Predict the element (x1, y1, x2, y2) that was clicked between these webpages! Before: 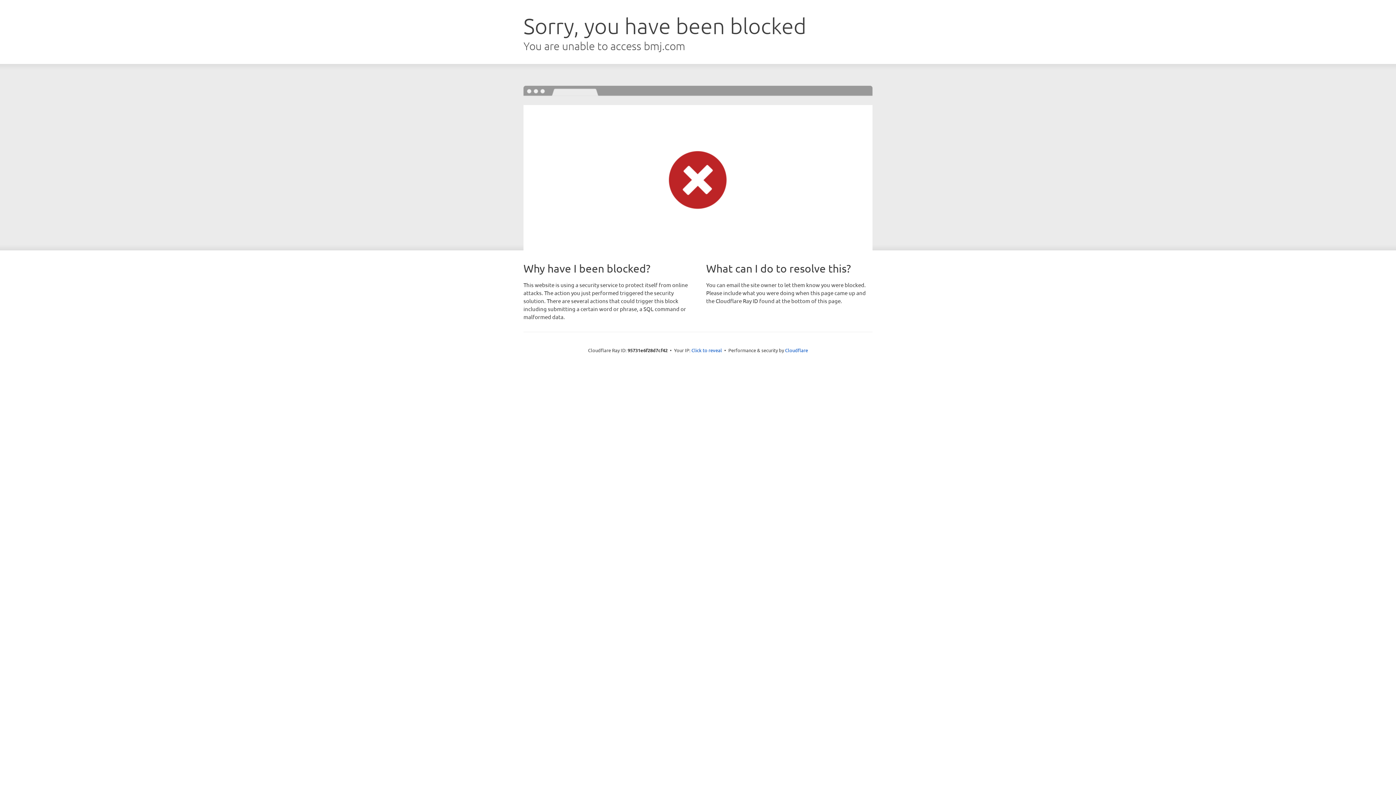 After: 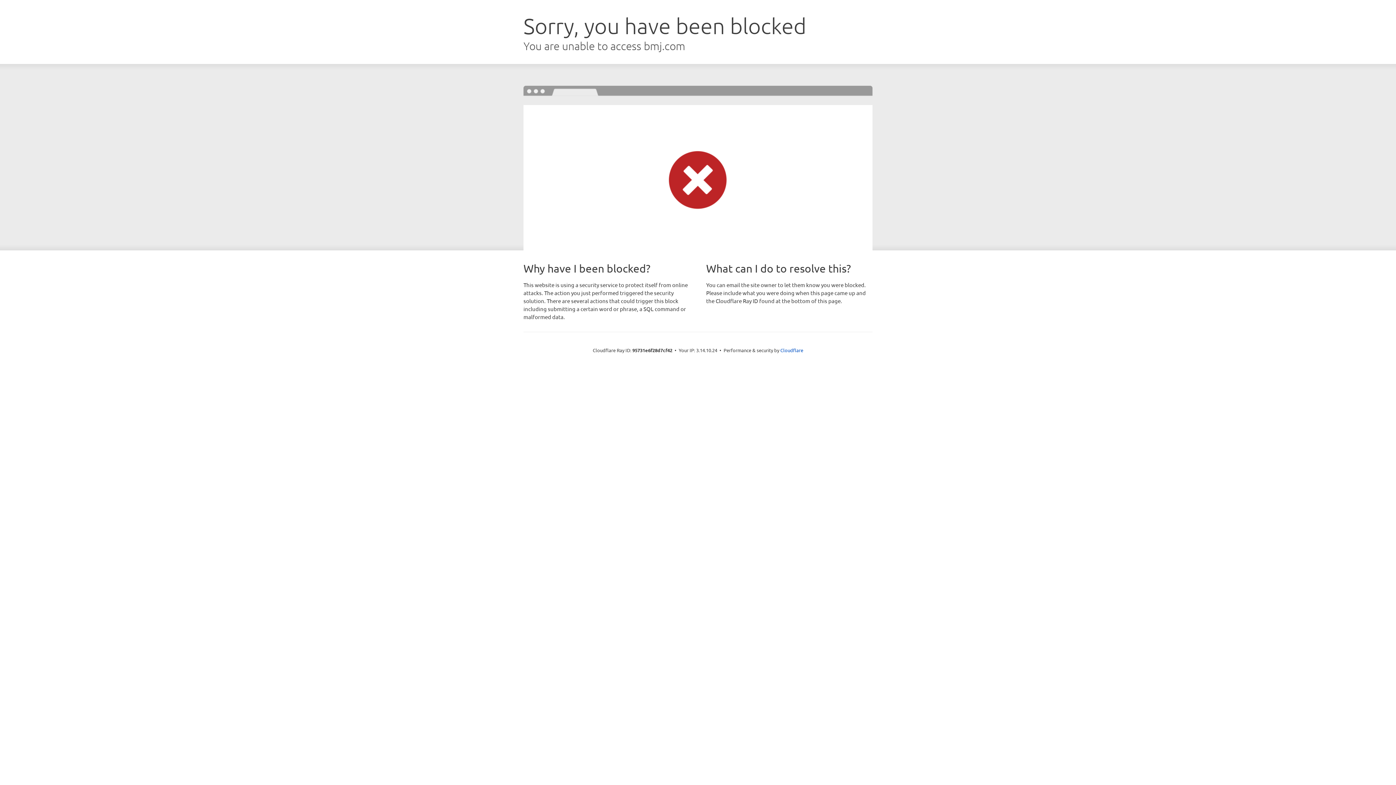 Action: bbox: (691, 346, 722, 353) label: Click to reveal